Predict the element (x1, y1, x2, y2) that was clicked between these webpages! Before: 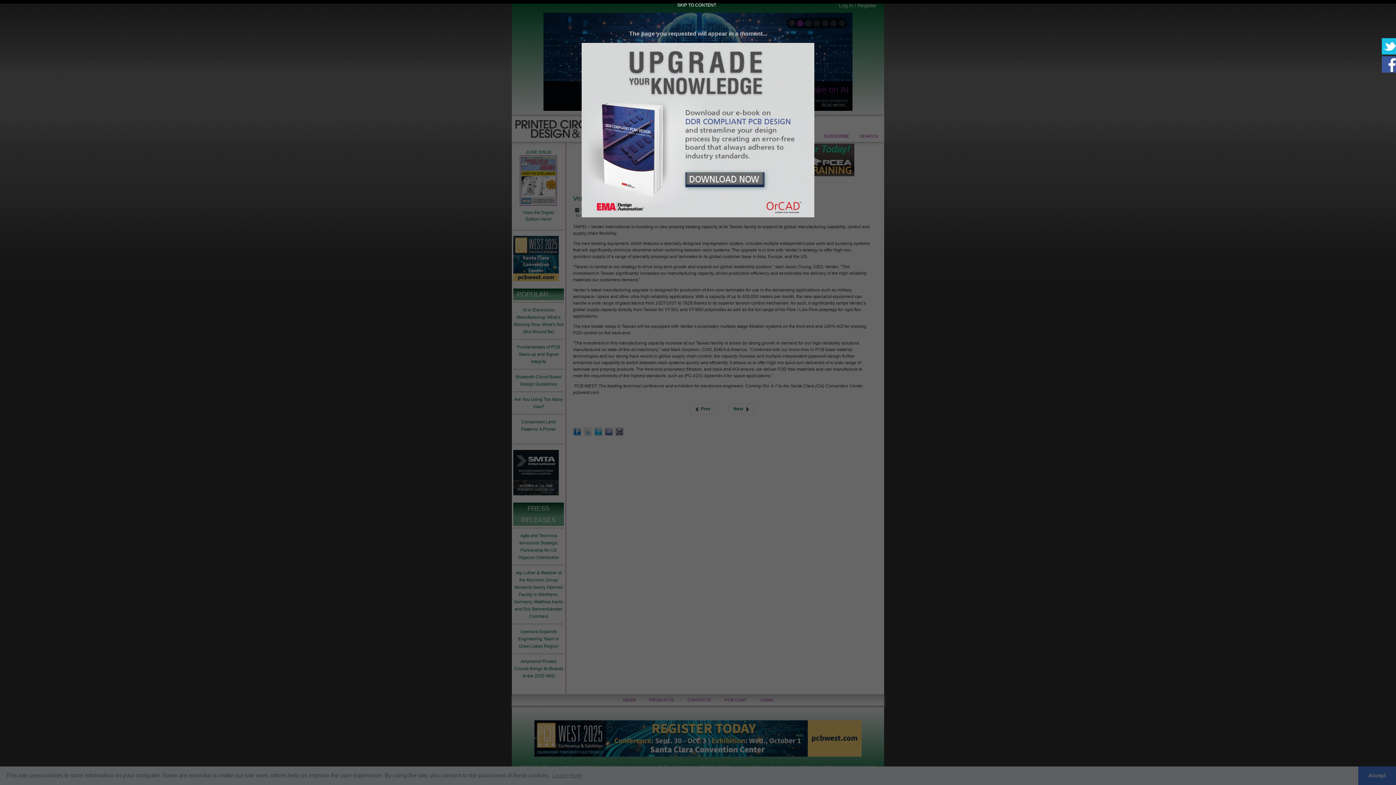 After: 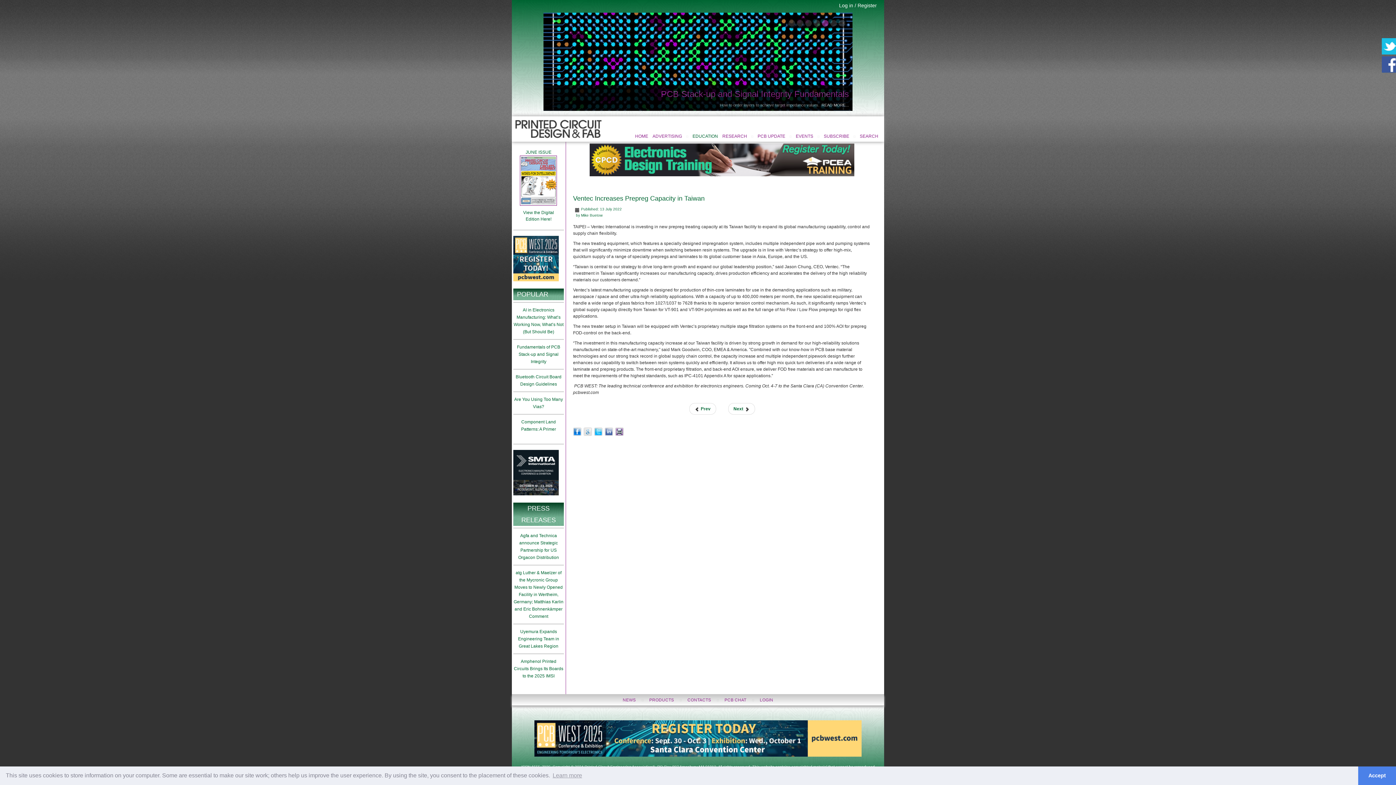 Action: label: SKIP TO CONTENT bbox: (677, 1, 716, 8)